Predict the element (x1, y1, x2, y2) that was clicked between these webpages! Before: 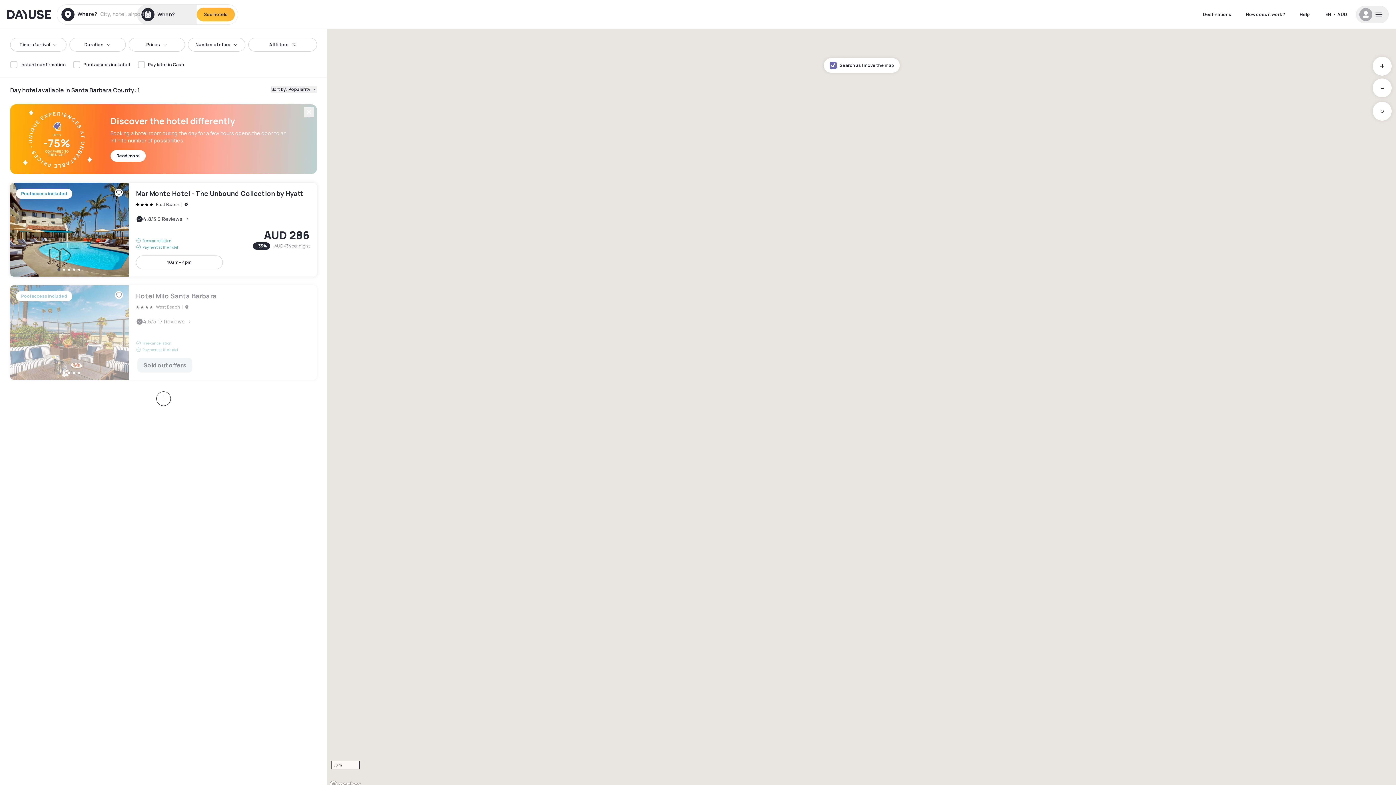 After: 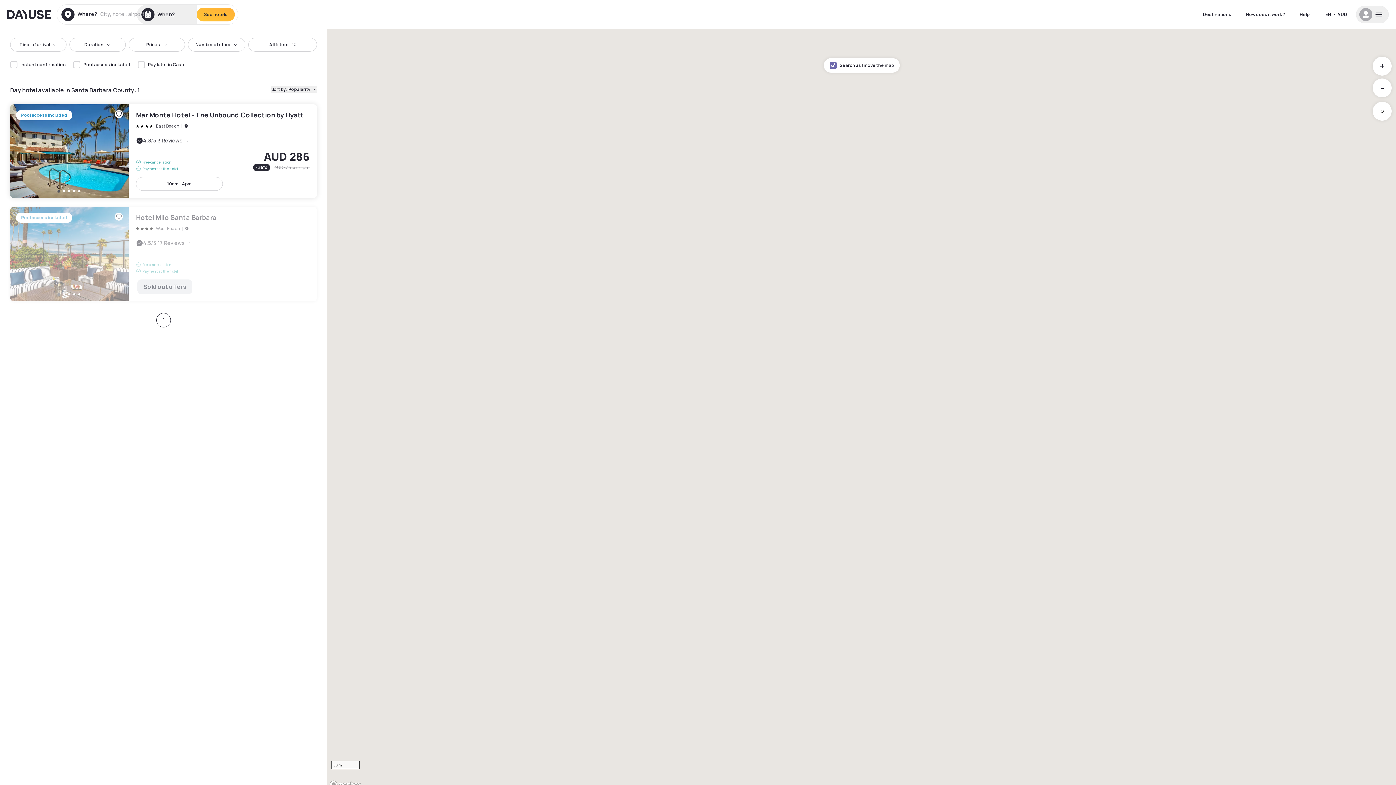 Action: bbox: (304, 107, 314, 117)